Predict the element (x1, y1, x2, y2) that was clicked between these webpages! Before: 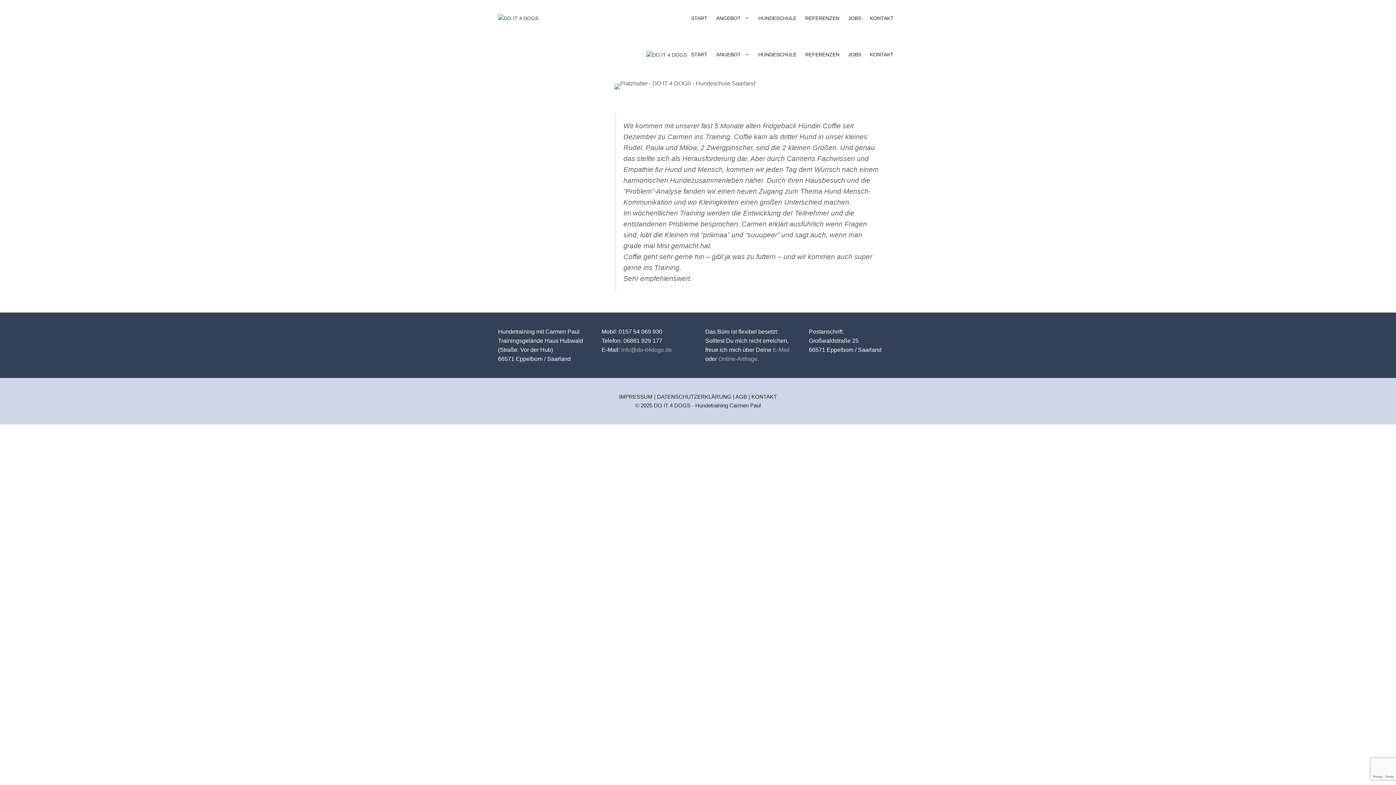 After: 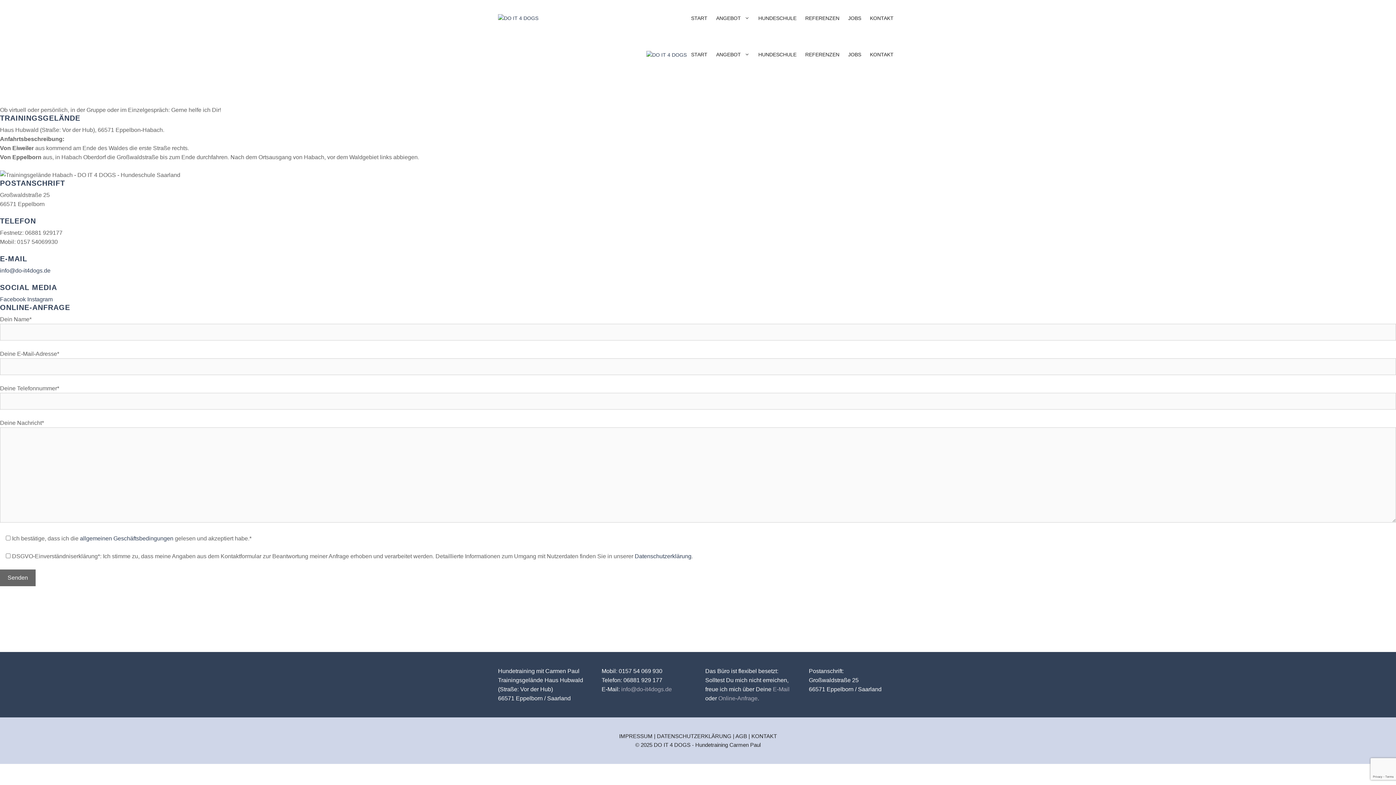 Action: label: KONTAKT bbox: (865, 0, 898, 36)